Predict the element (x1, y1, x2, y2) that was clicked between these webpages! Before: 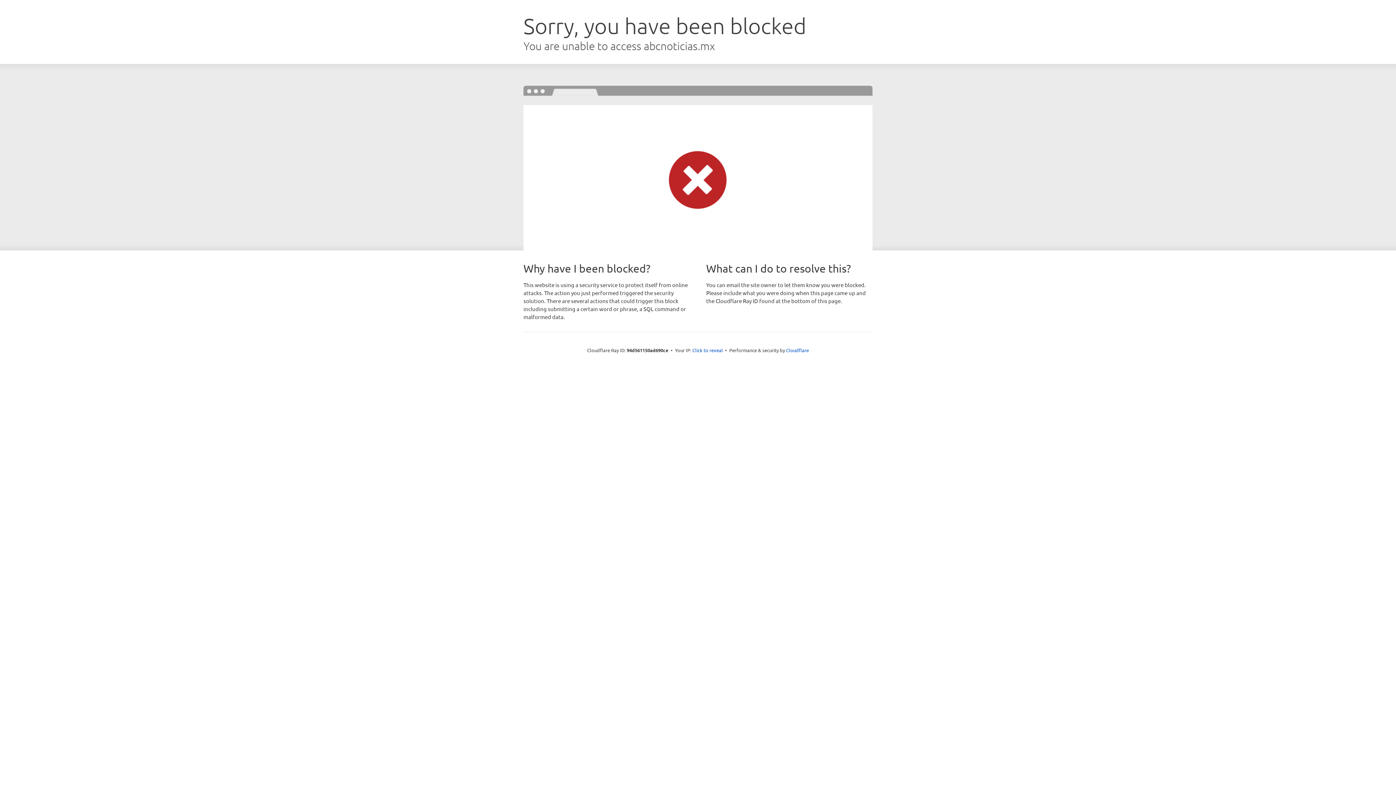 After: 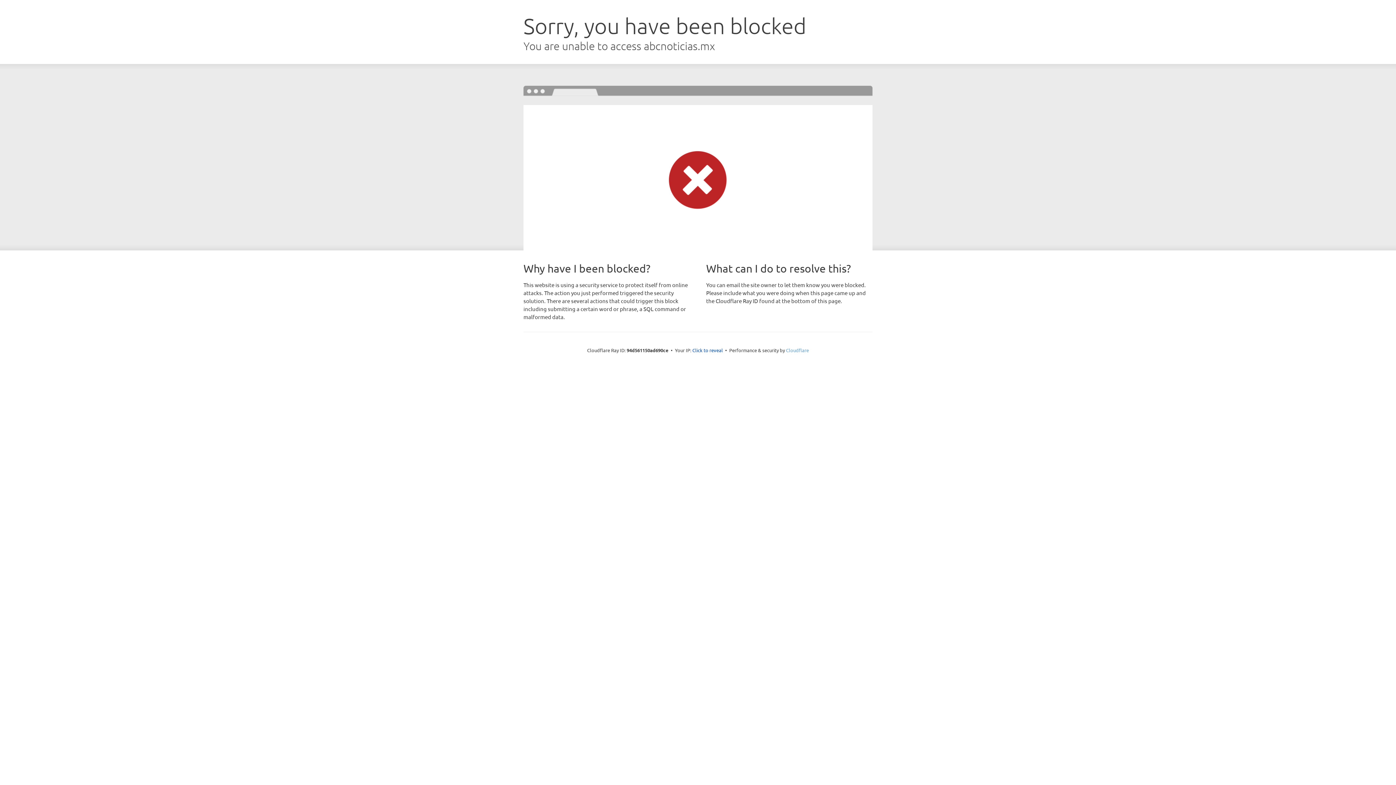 Action: bbox: (786, 347, 809, 353) label: Cloudflare